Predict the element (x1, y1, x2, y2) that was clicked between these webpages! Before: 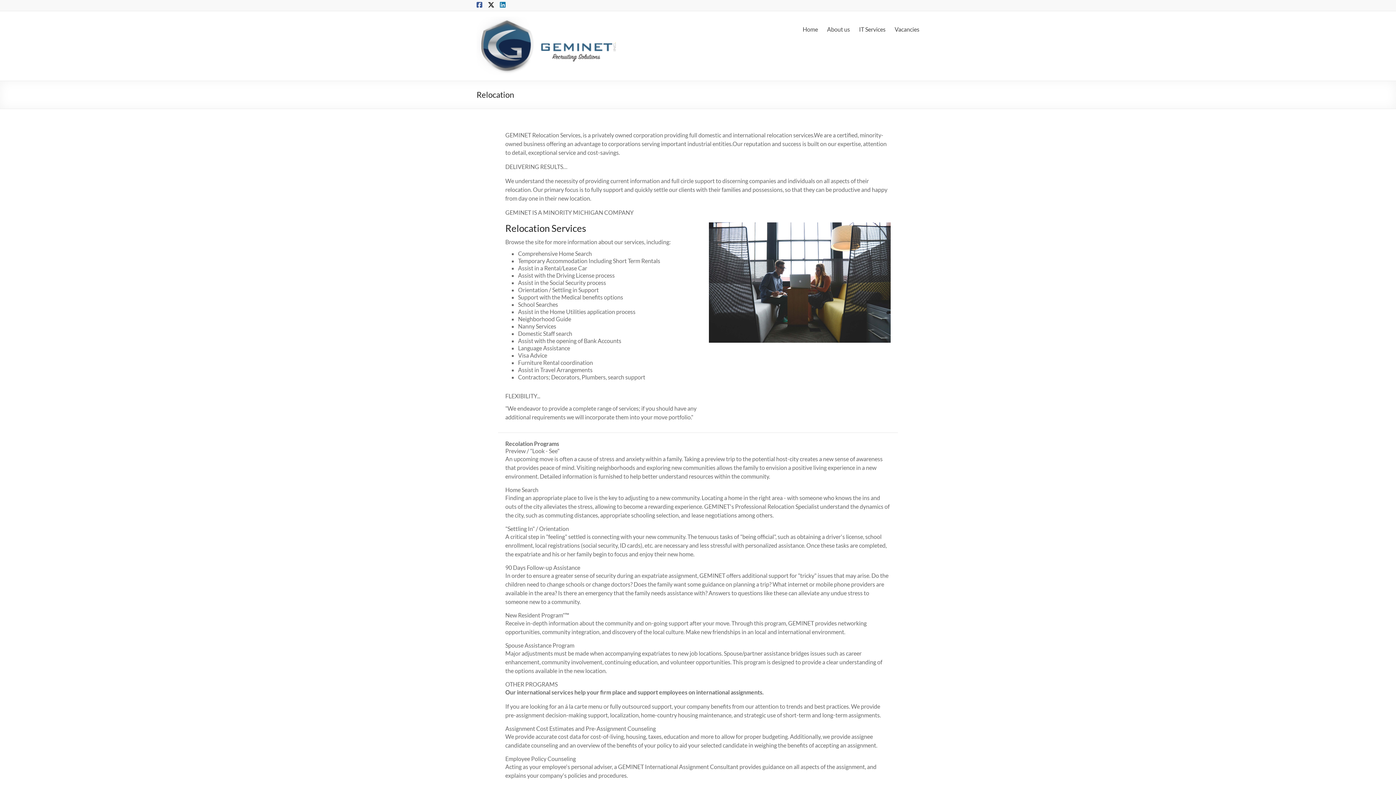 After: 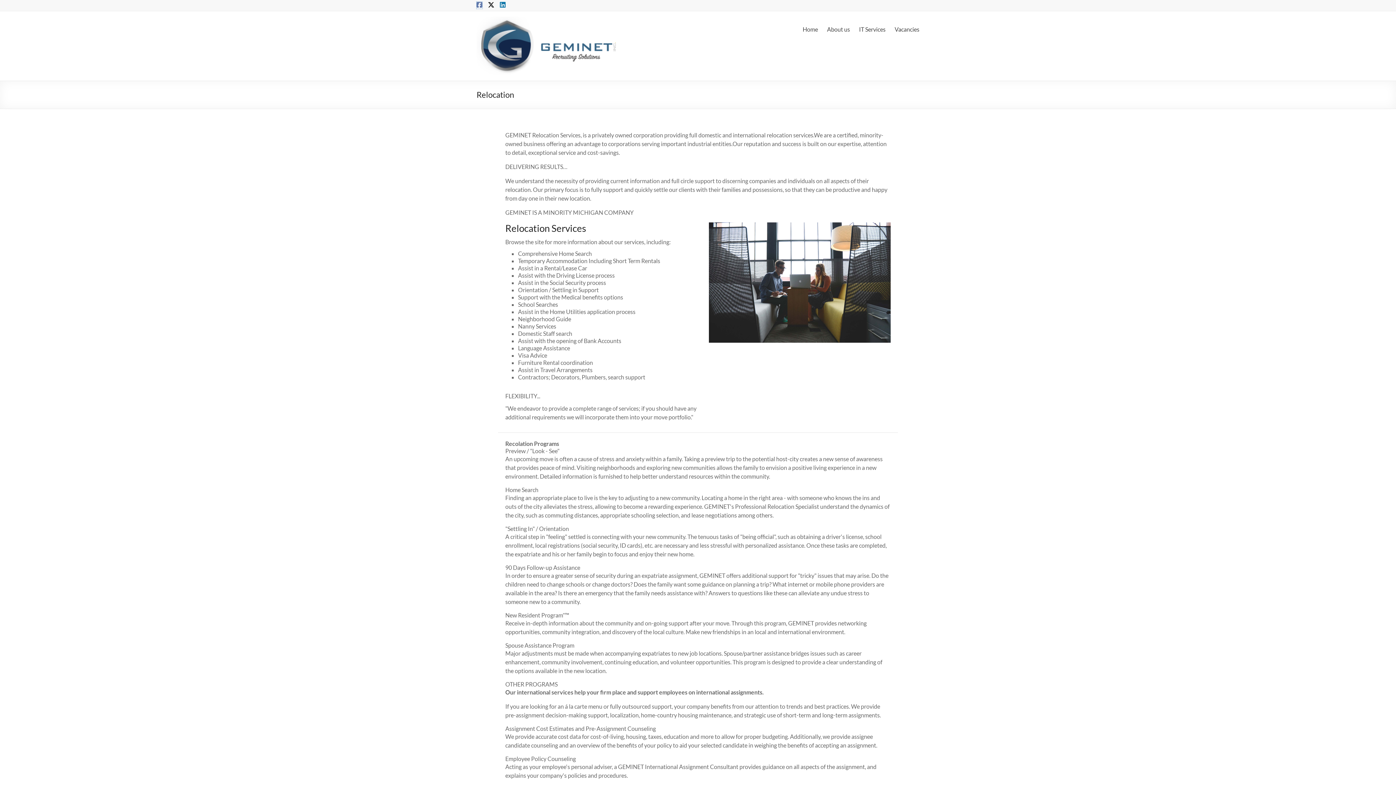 Action: bbox: (476, 1, 482, 8)